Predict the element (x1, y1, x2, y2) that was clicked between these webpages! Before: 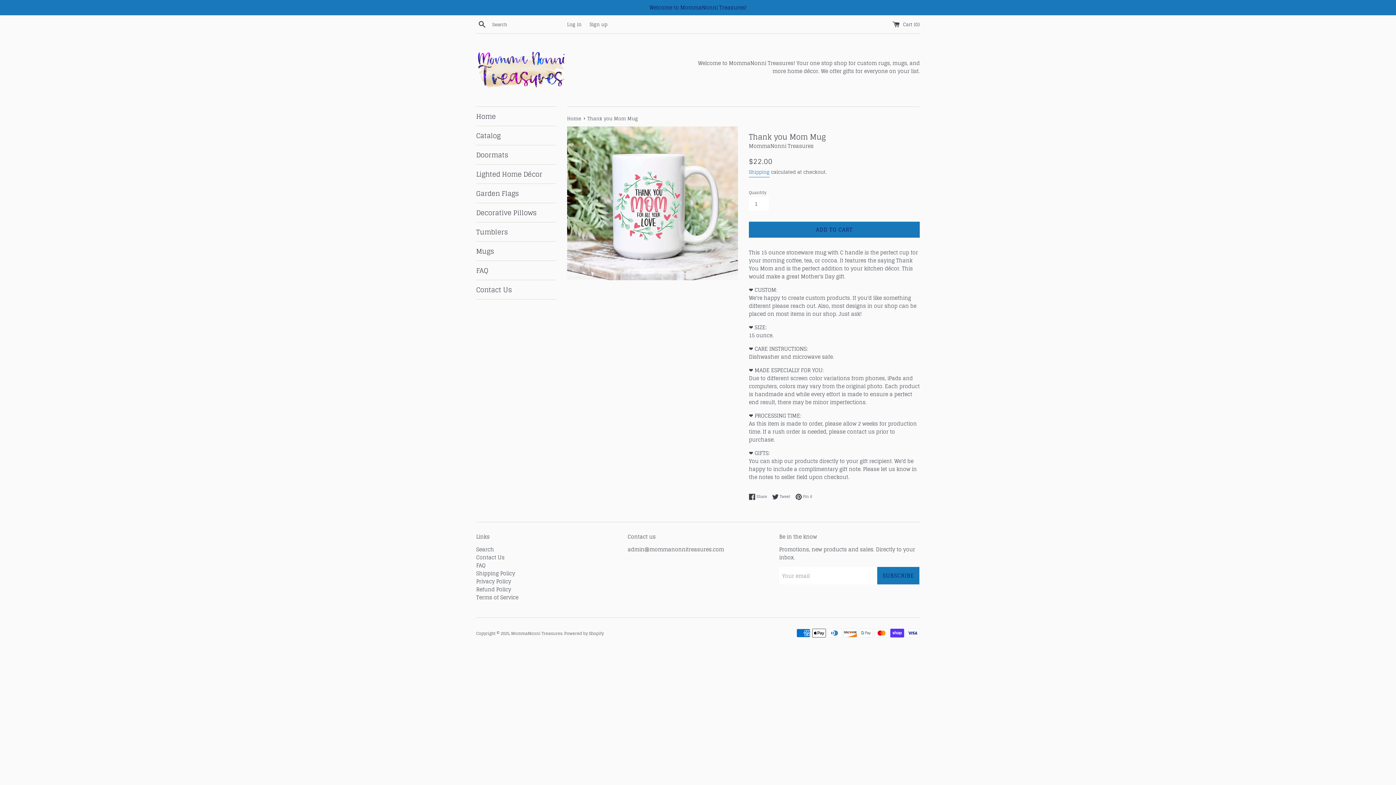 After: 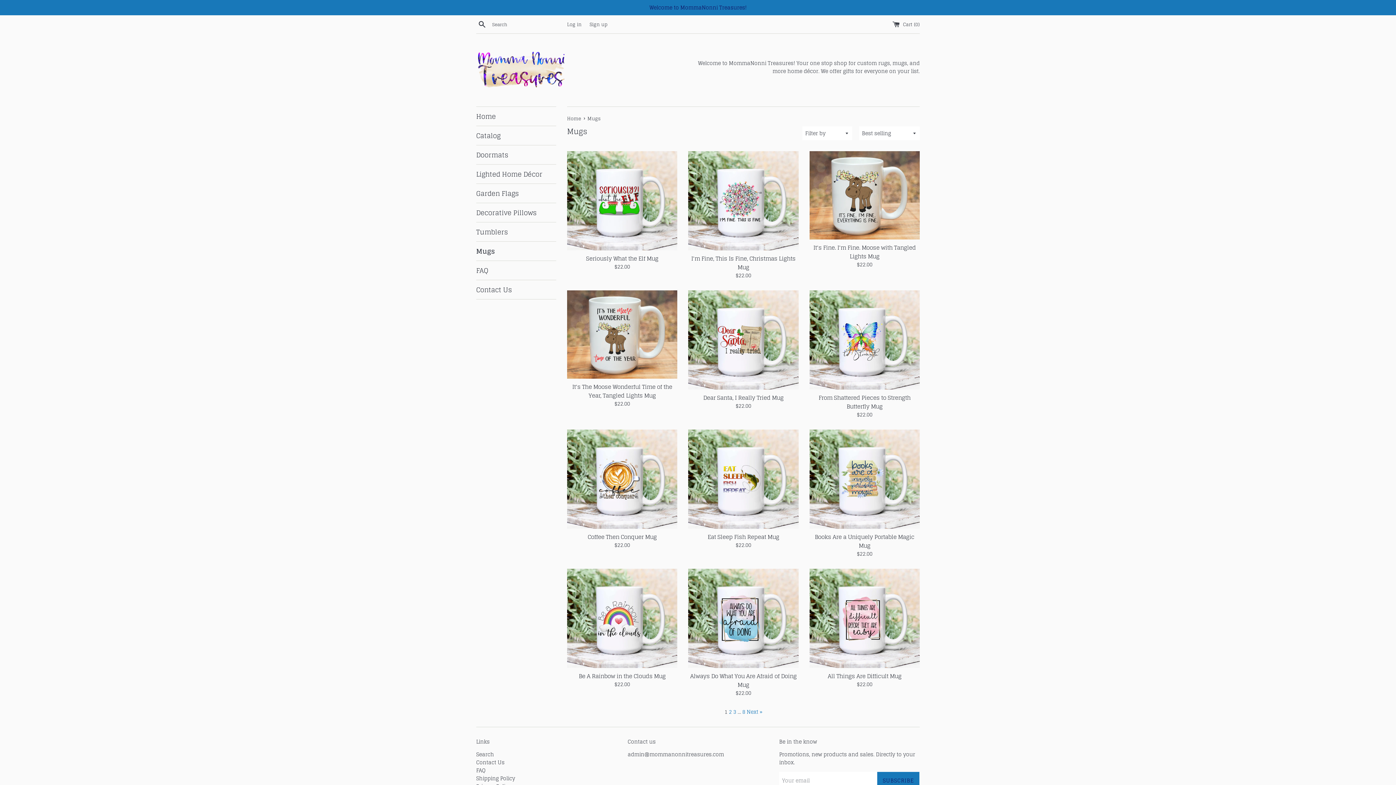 Action: bbox: (476, 241, 556, 260) label: Mugs